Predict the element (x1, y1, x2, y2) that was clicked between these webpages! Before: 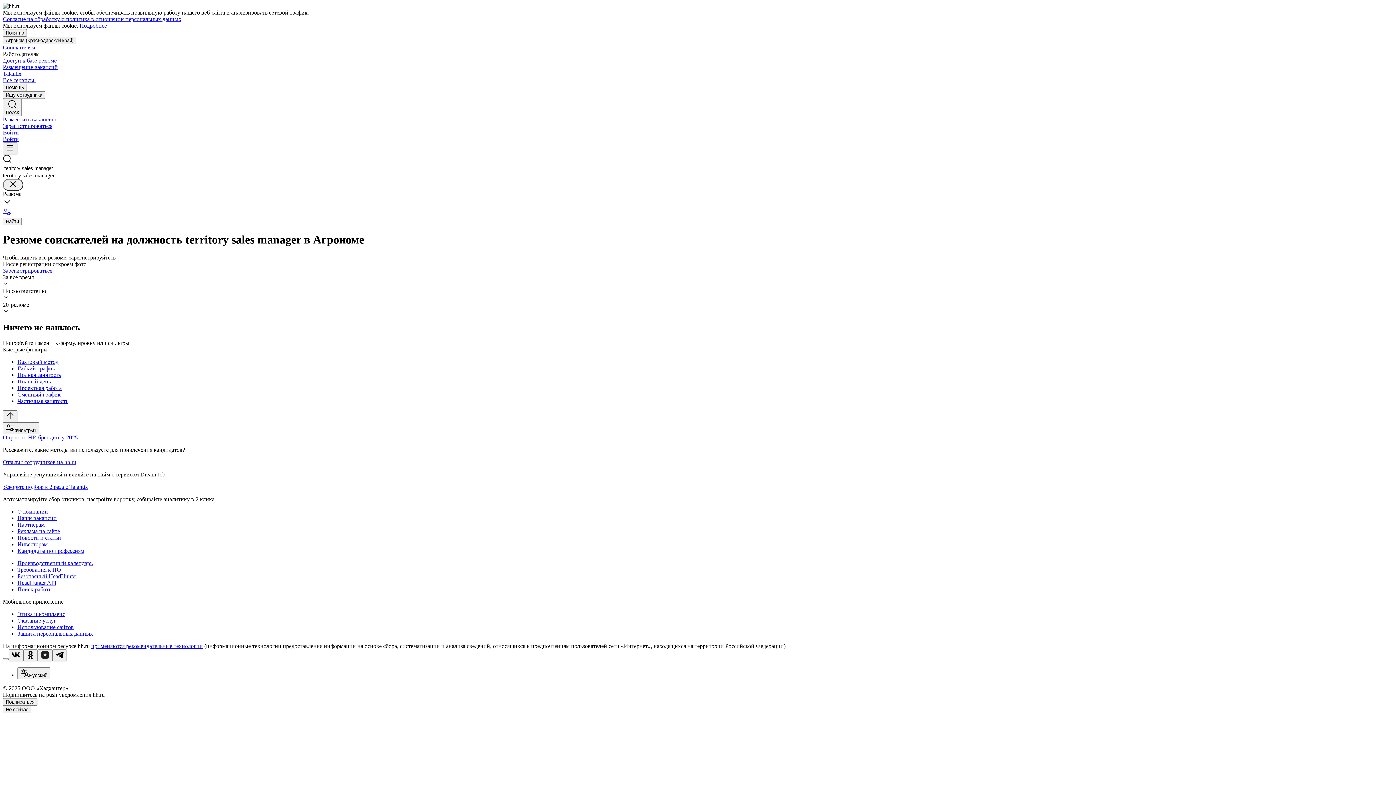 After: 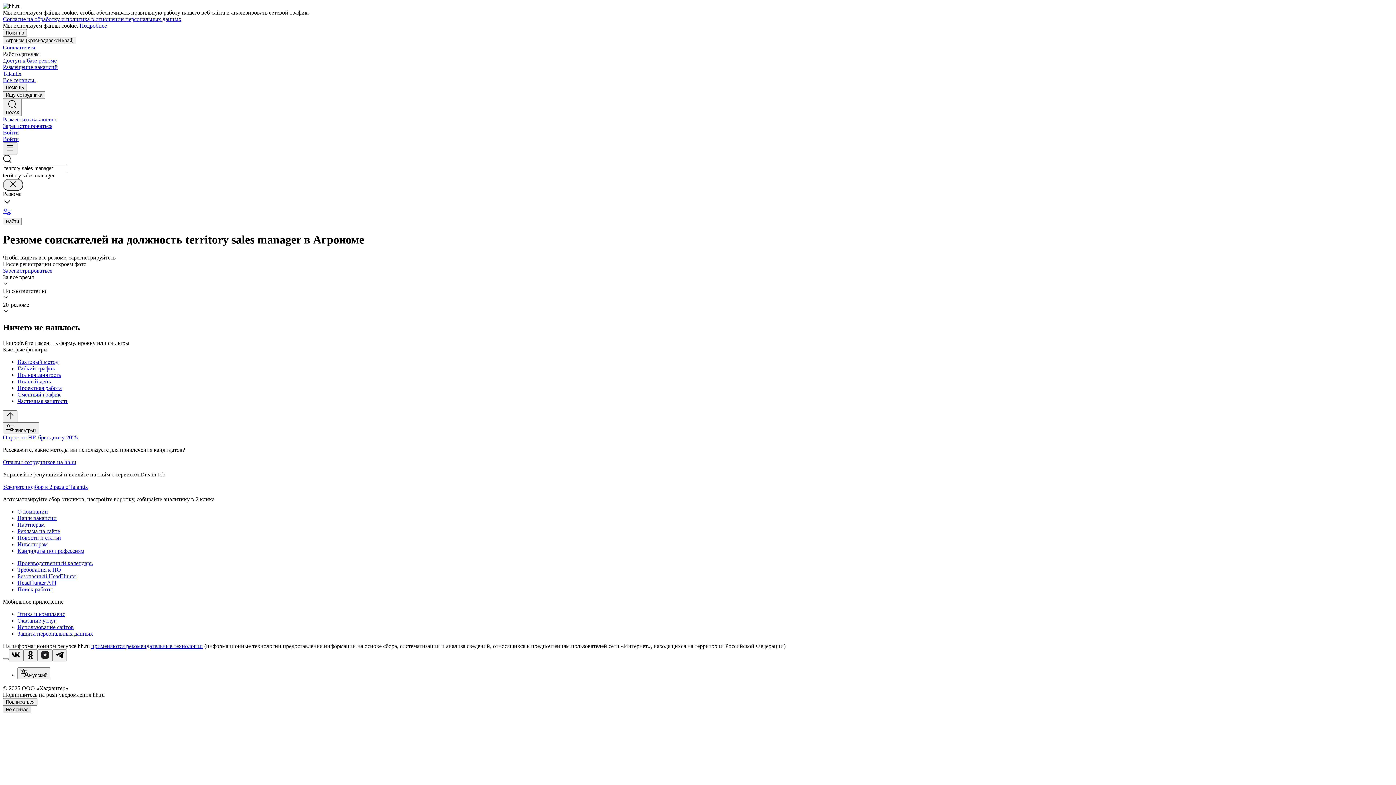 Action: label: Не сейчас bbox: (2, 706, 31, 713)